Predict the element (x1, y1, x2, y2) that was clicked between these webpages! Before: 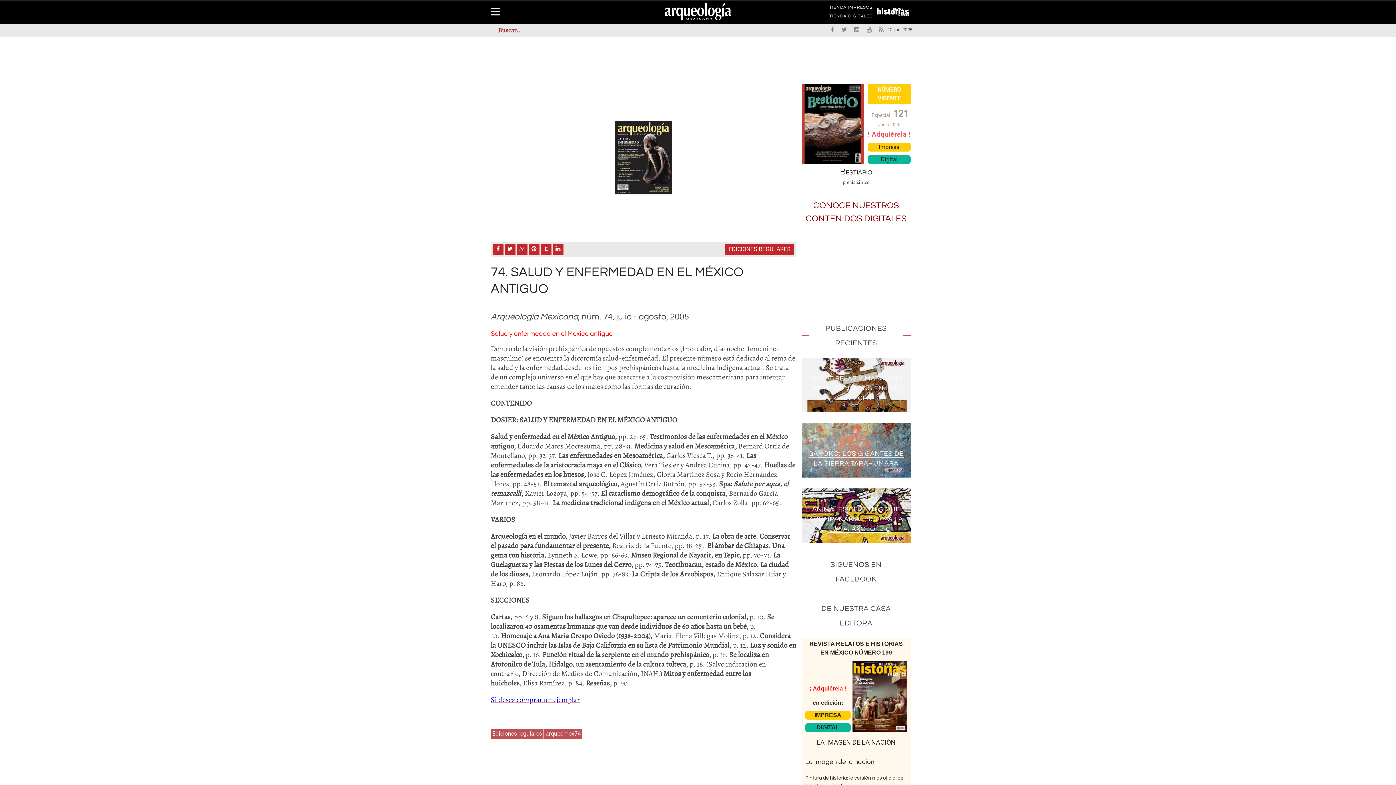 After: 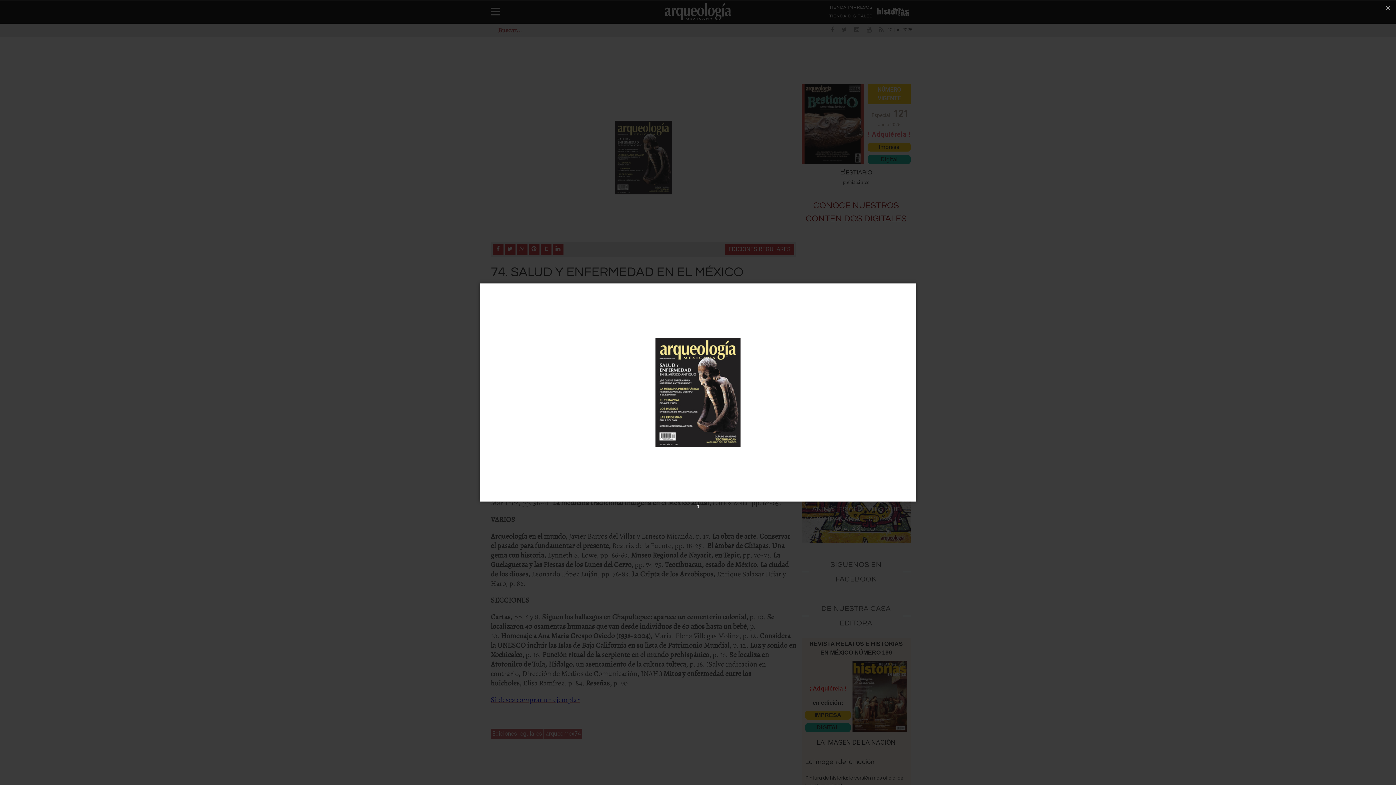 Action: bbox: (496, 84, 790, 231)